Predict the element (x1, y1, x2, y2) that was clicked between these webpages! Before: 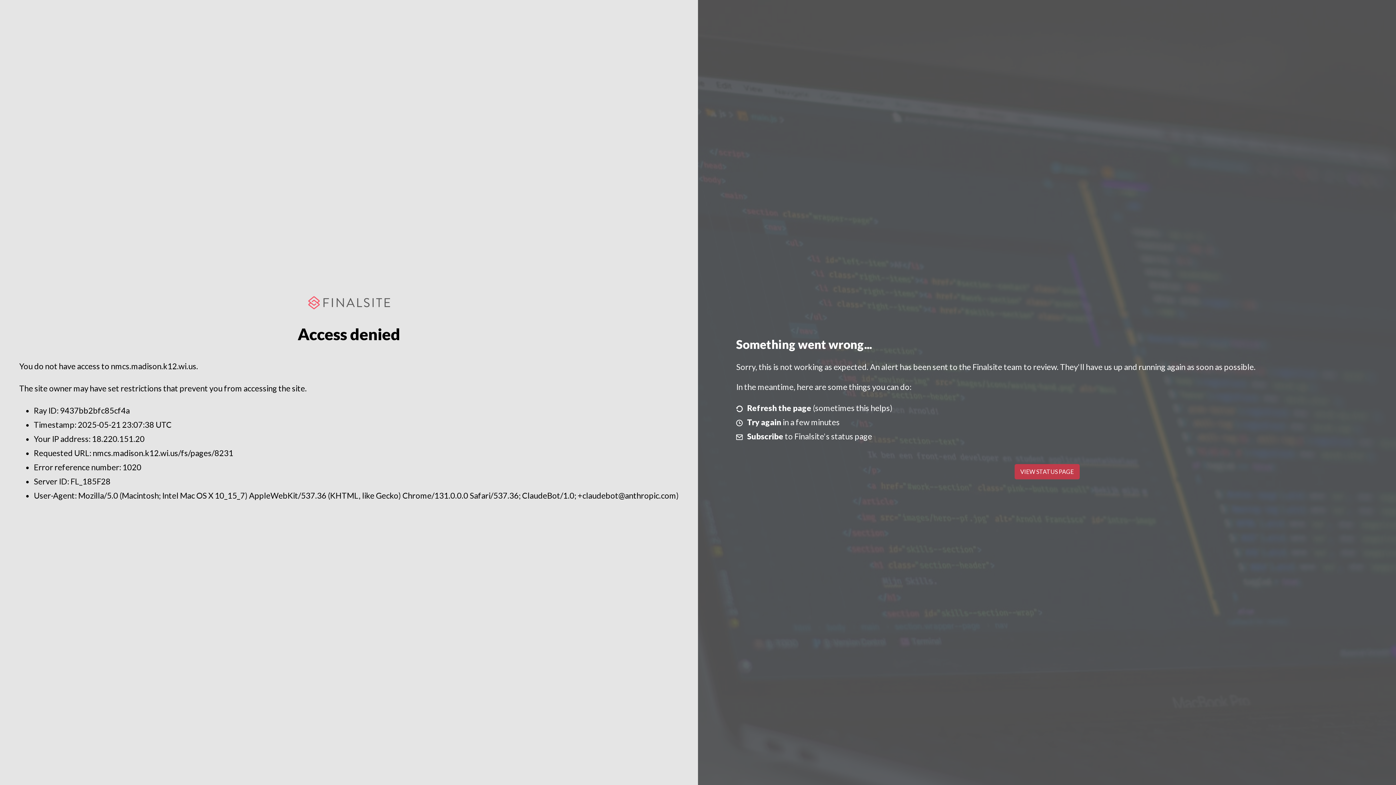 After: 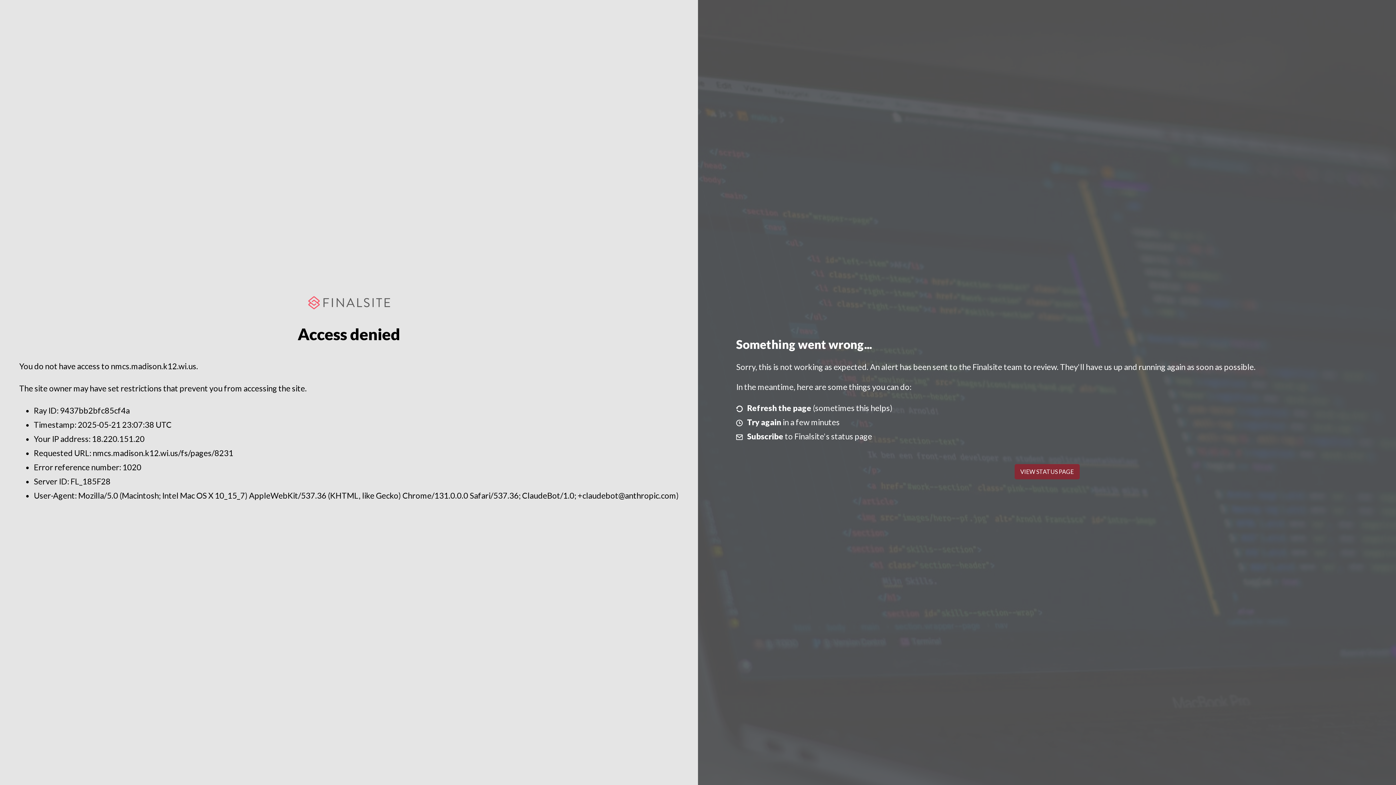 Action: label: VIEW STATUS PAGE bbox: (1014, 464, 1079, 479)